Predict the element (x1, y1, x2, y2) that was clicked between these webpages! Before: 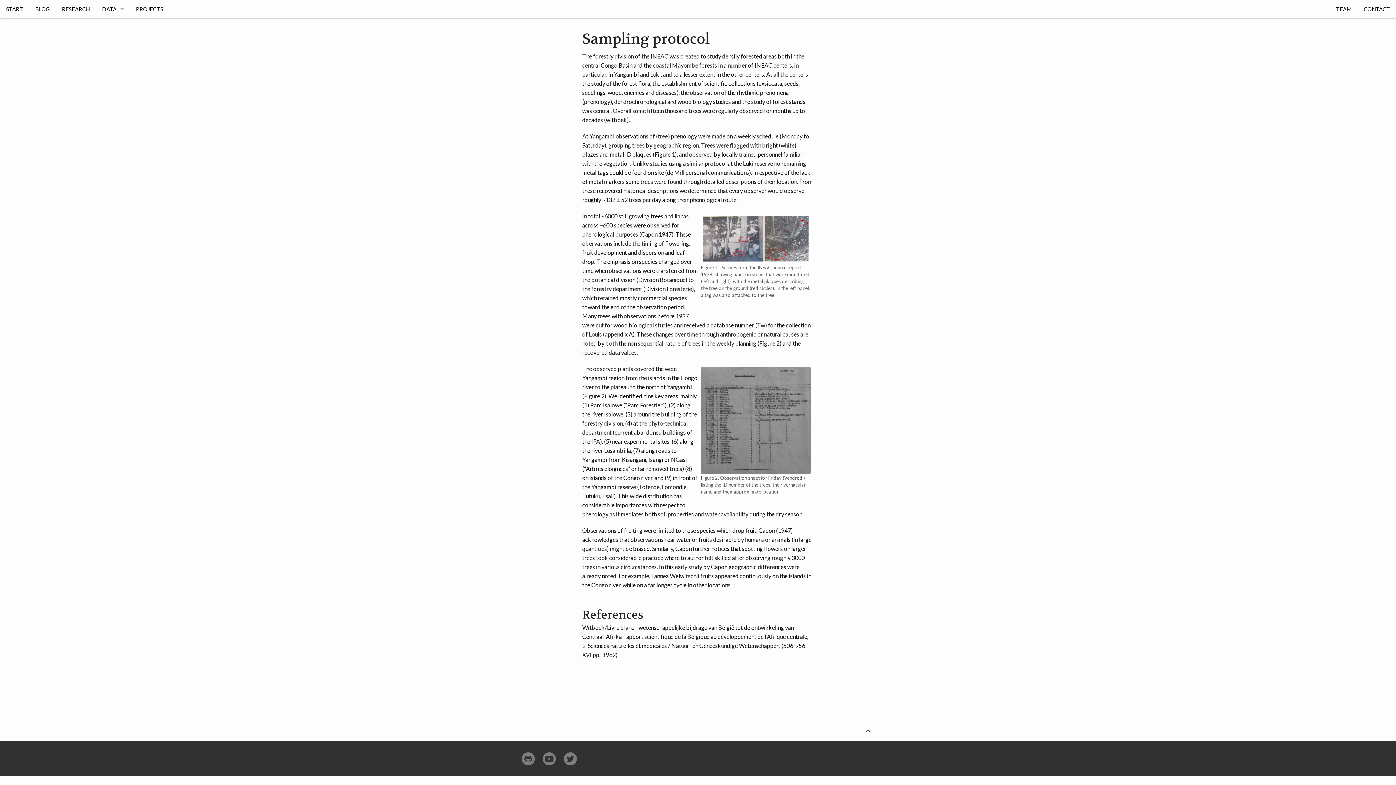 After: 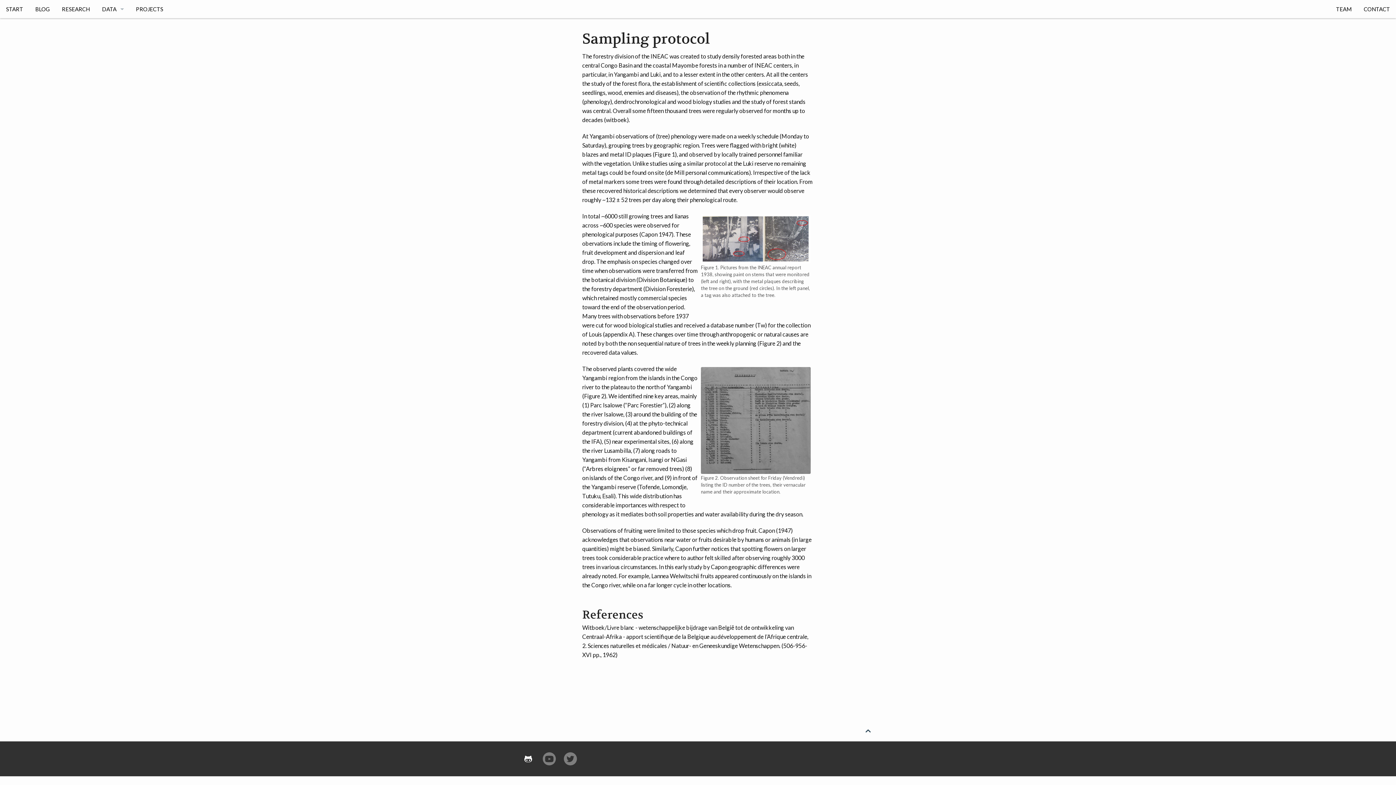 Action: bbox: (521, 752, 534, 765)